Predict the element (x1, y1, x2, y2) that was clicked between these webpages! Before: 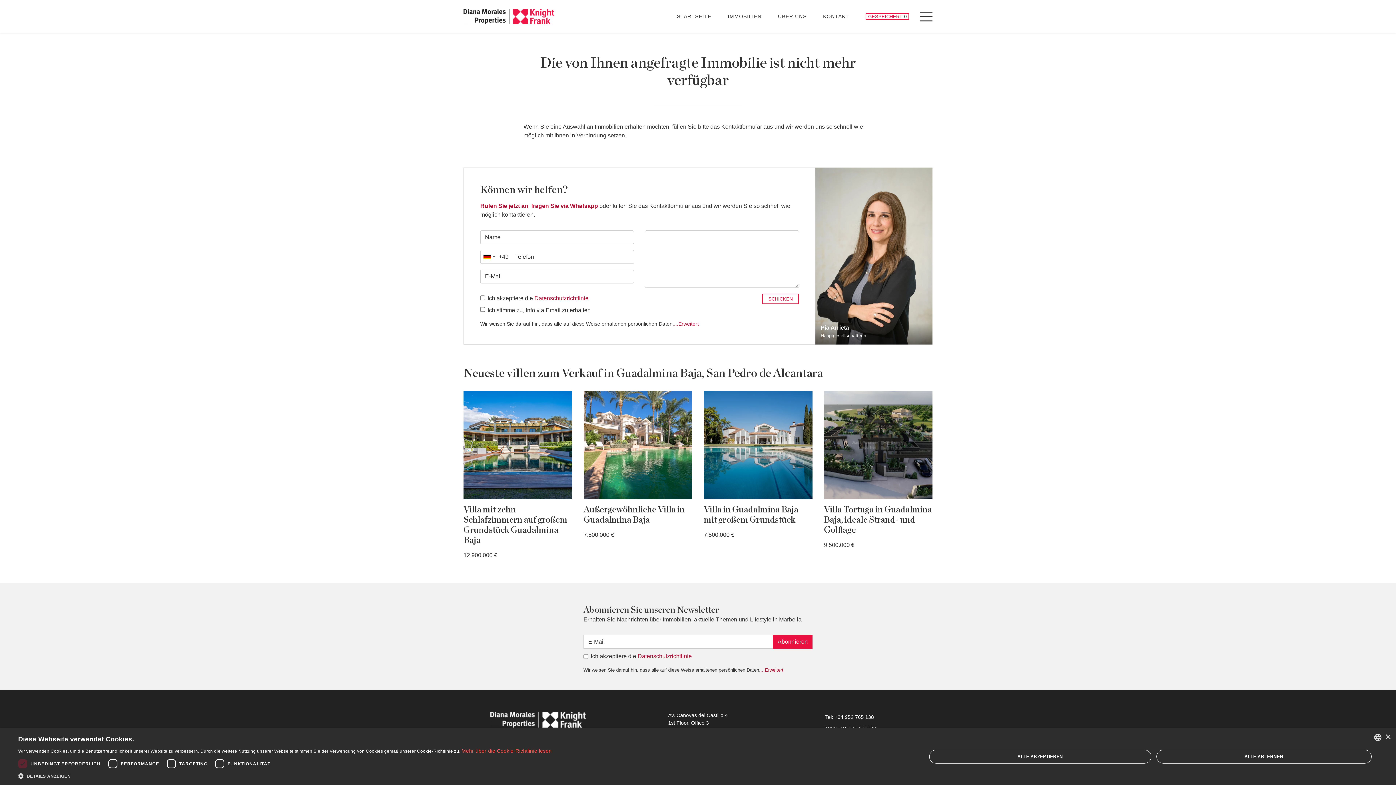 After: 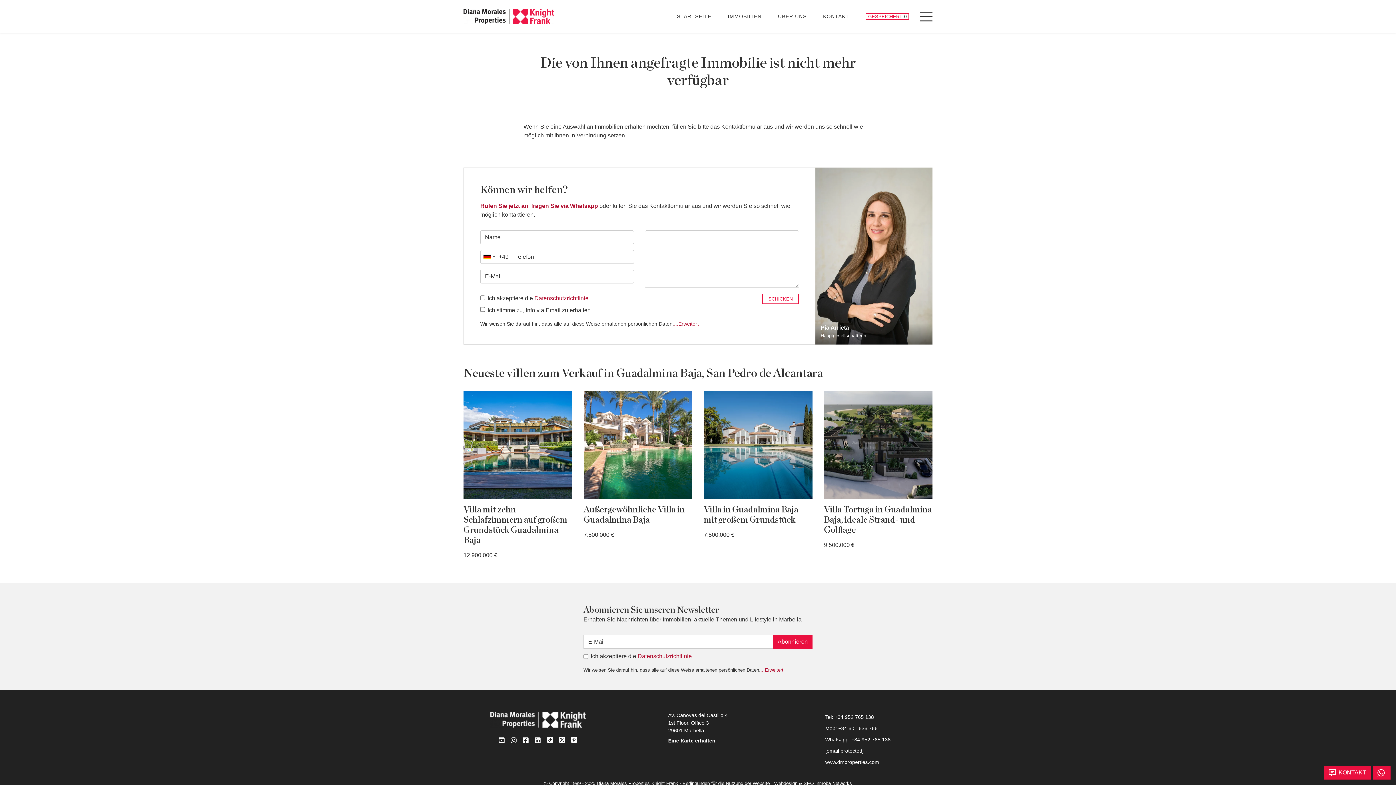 Action: label: ALLE ABLEHNEN bbox: (1156, 750, 1372, 764)